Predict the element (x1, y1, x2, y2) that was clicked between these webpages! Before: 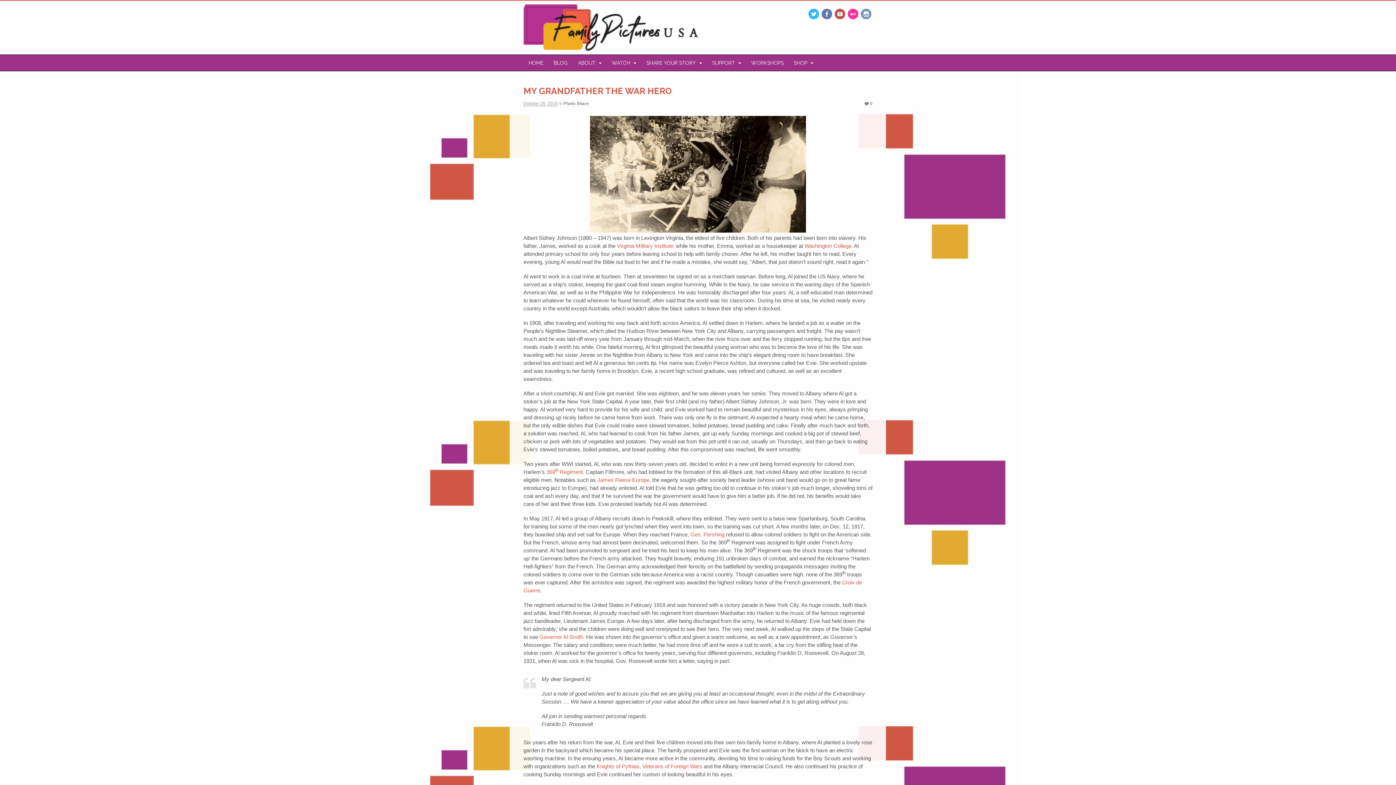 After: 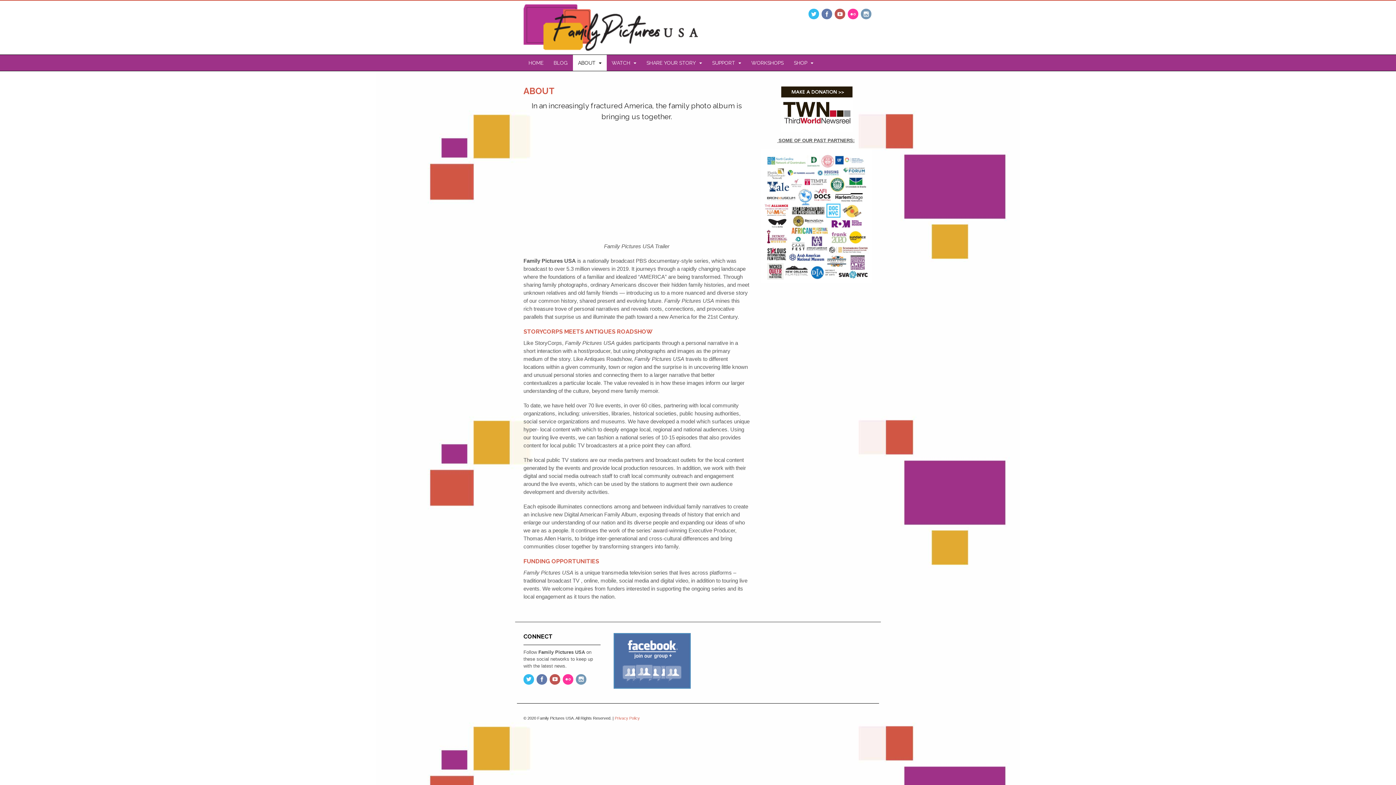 Action: bbox: (573, 54, 606, 70) label: ABOUT